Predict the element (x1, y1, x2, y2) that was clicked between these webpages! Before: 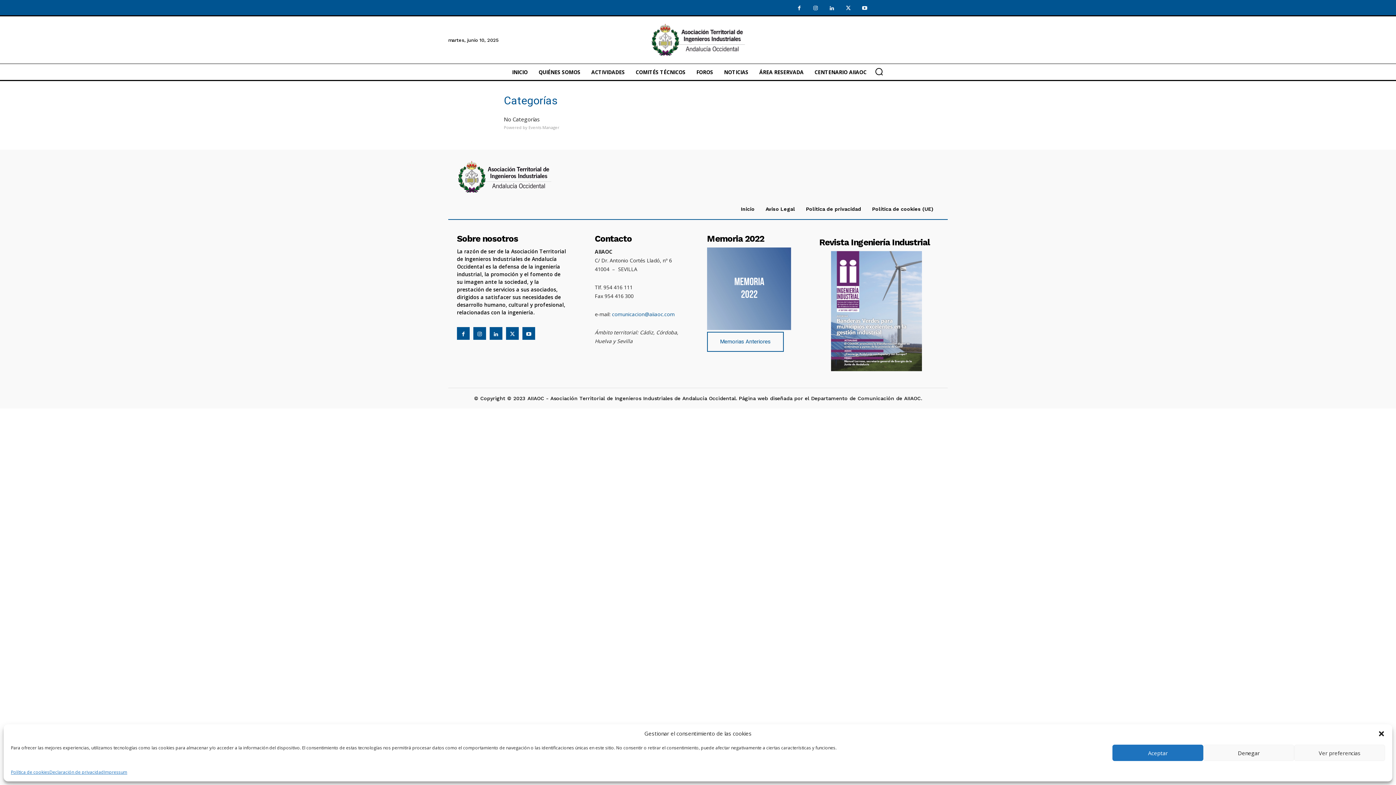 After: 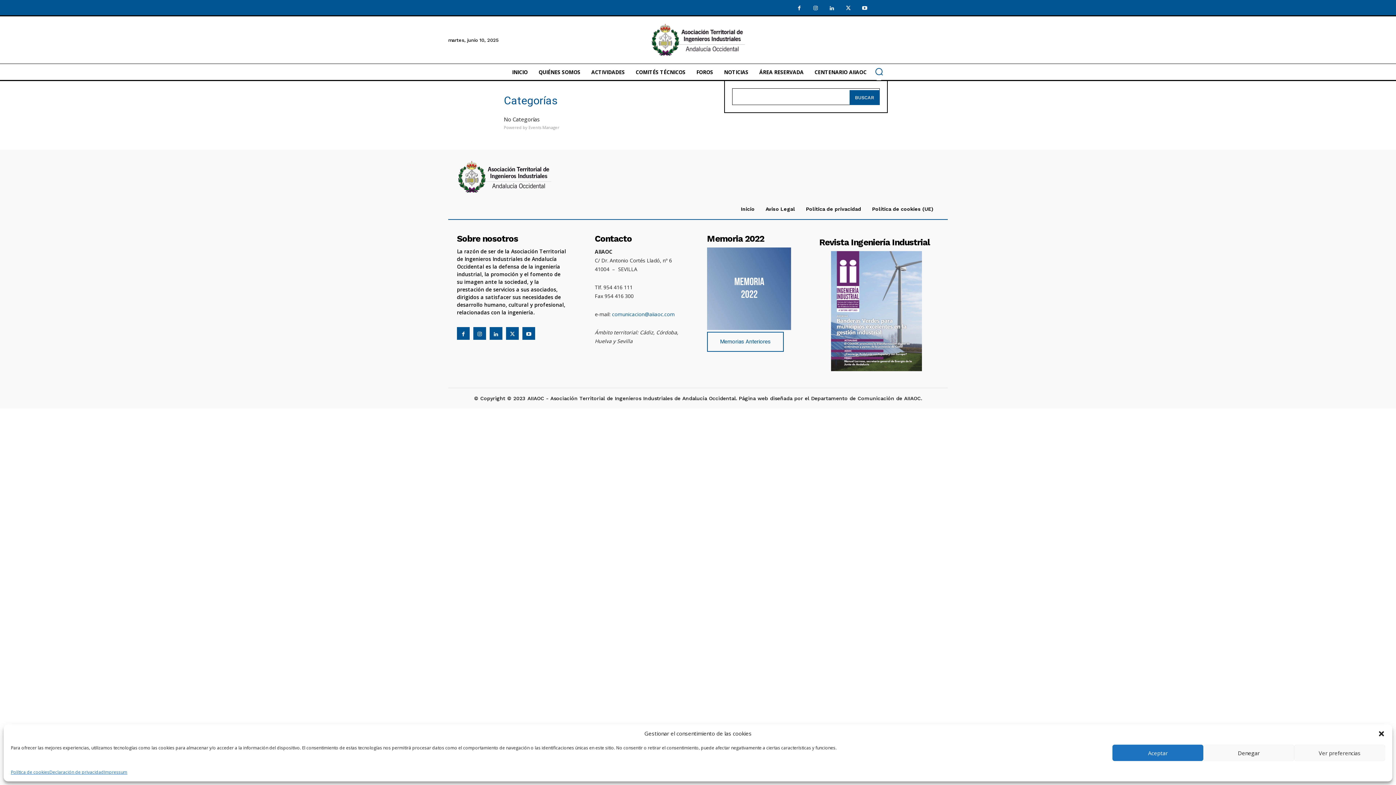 Action: label: Search bbox: (870, 62, 887, 80)